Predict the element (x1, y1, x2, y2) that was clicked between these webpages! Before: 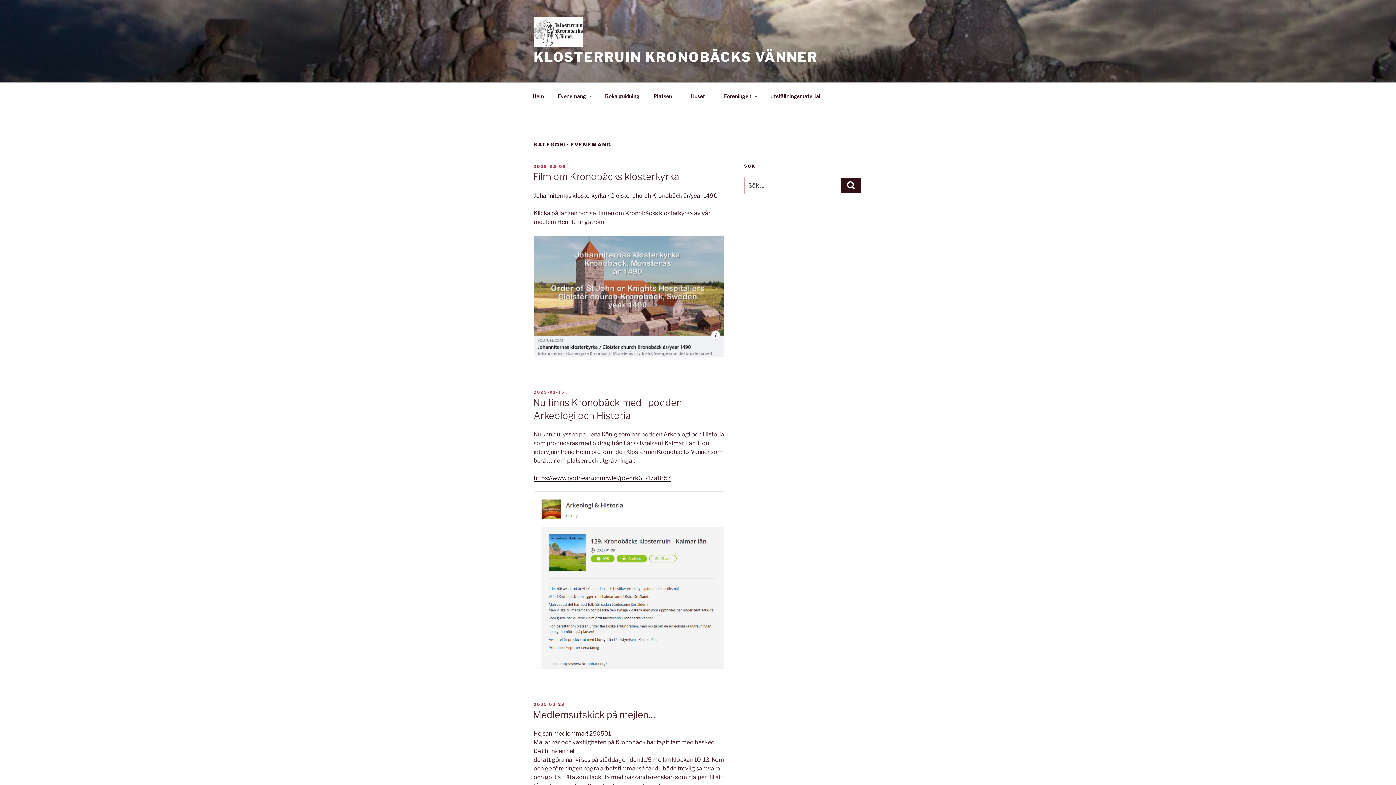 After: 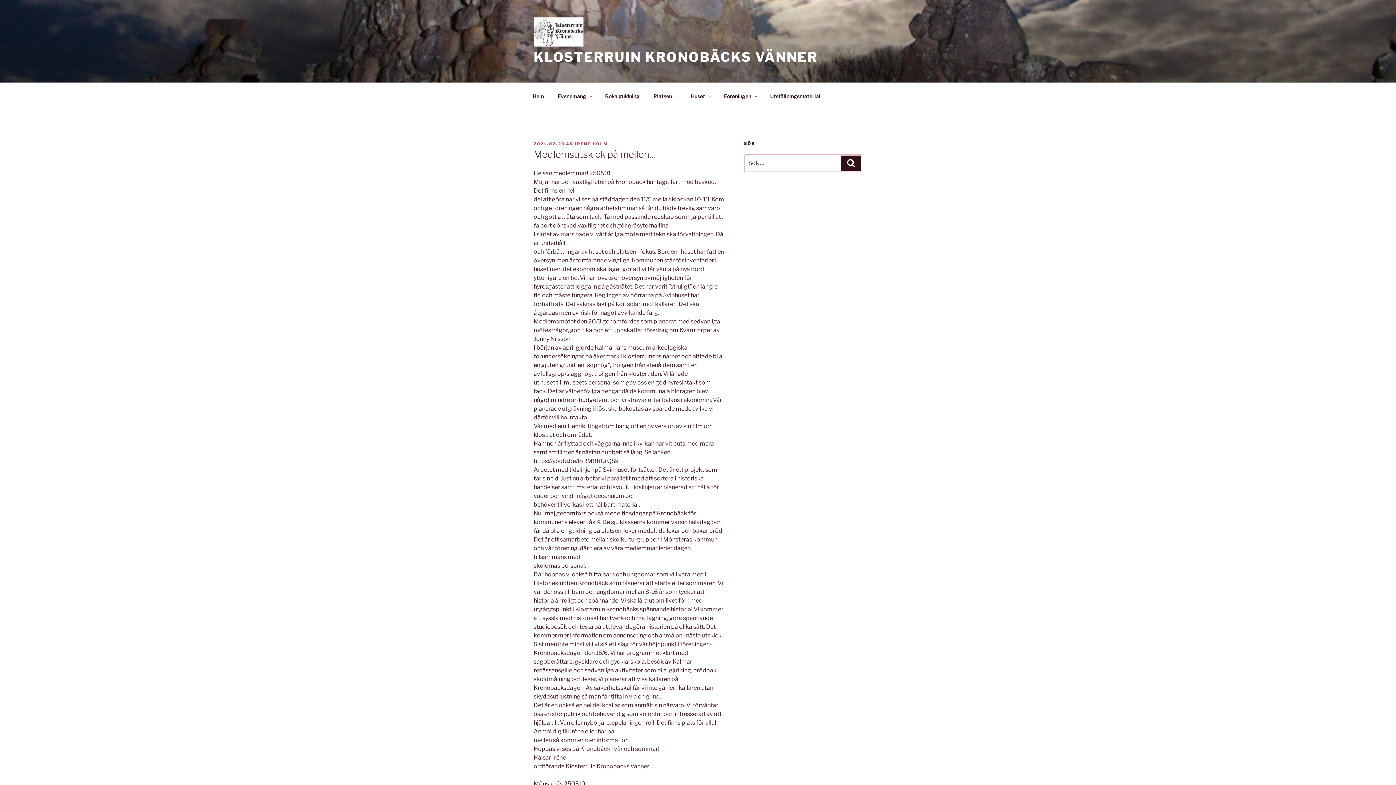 Action: label: Medlemsutskick på mejlen… bbox: (533, 709, 655, 720)